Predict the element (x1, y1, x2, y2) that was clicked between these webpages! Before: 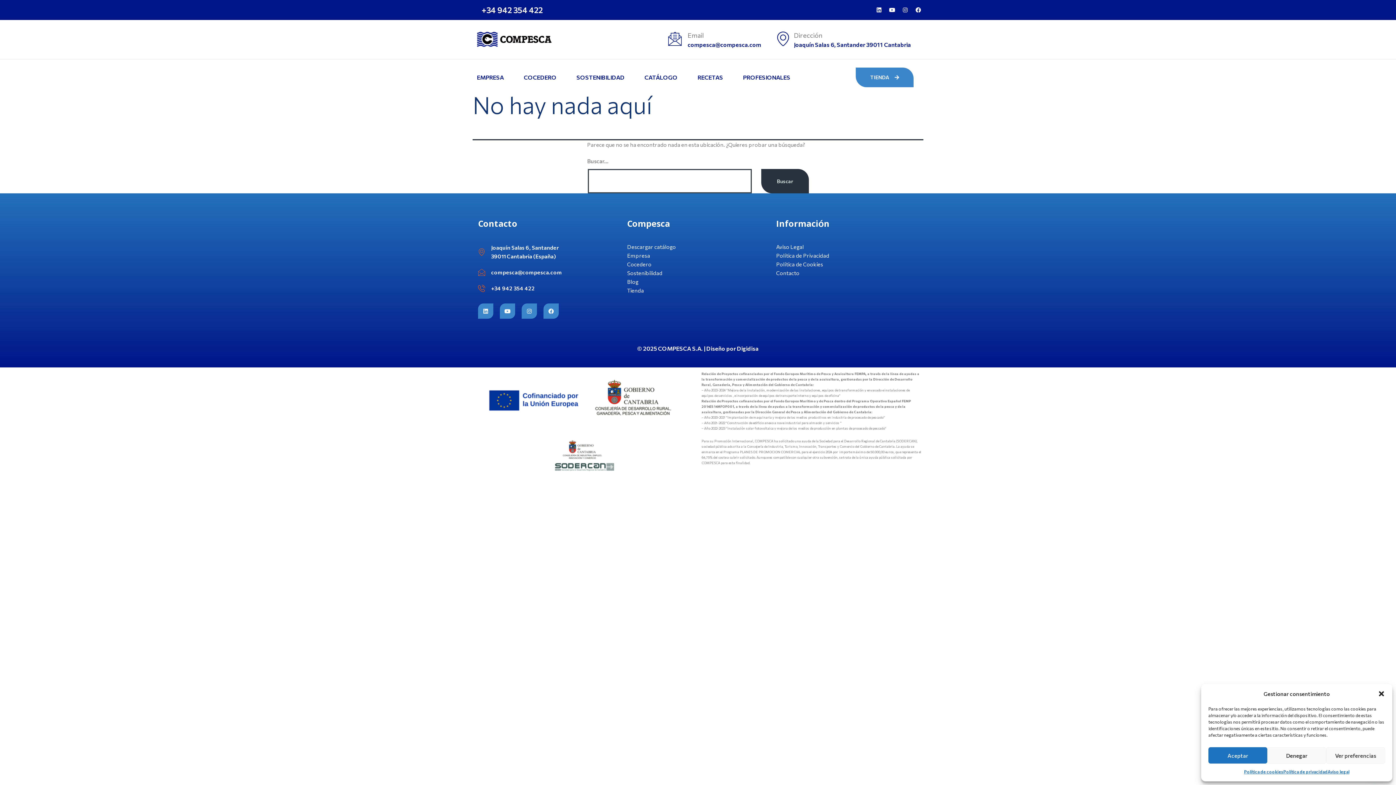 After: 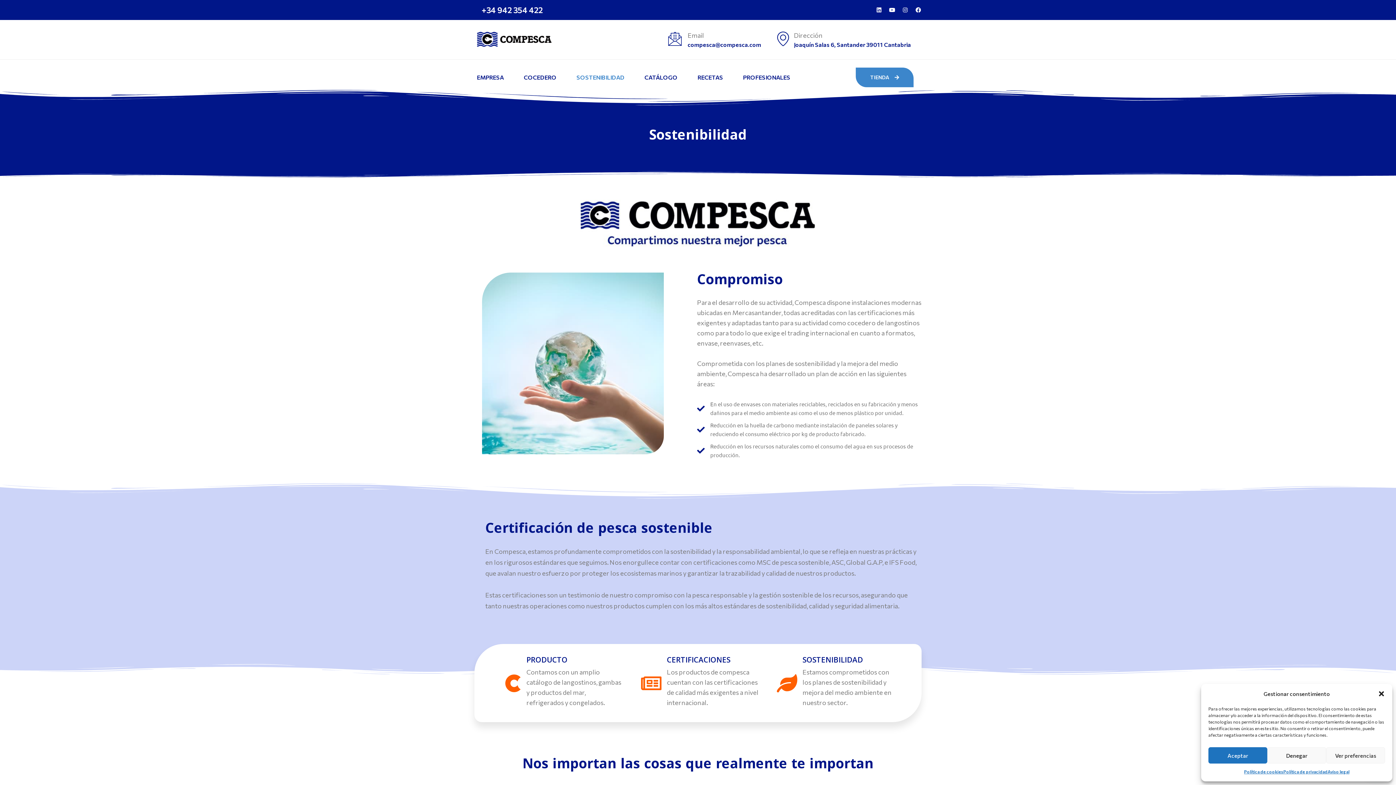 Action: bbox: (571, 69, 630, 85) label: SOSTENIBILIDAD